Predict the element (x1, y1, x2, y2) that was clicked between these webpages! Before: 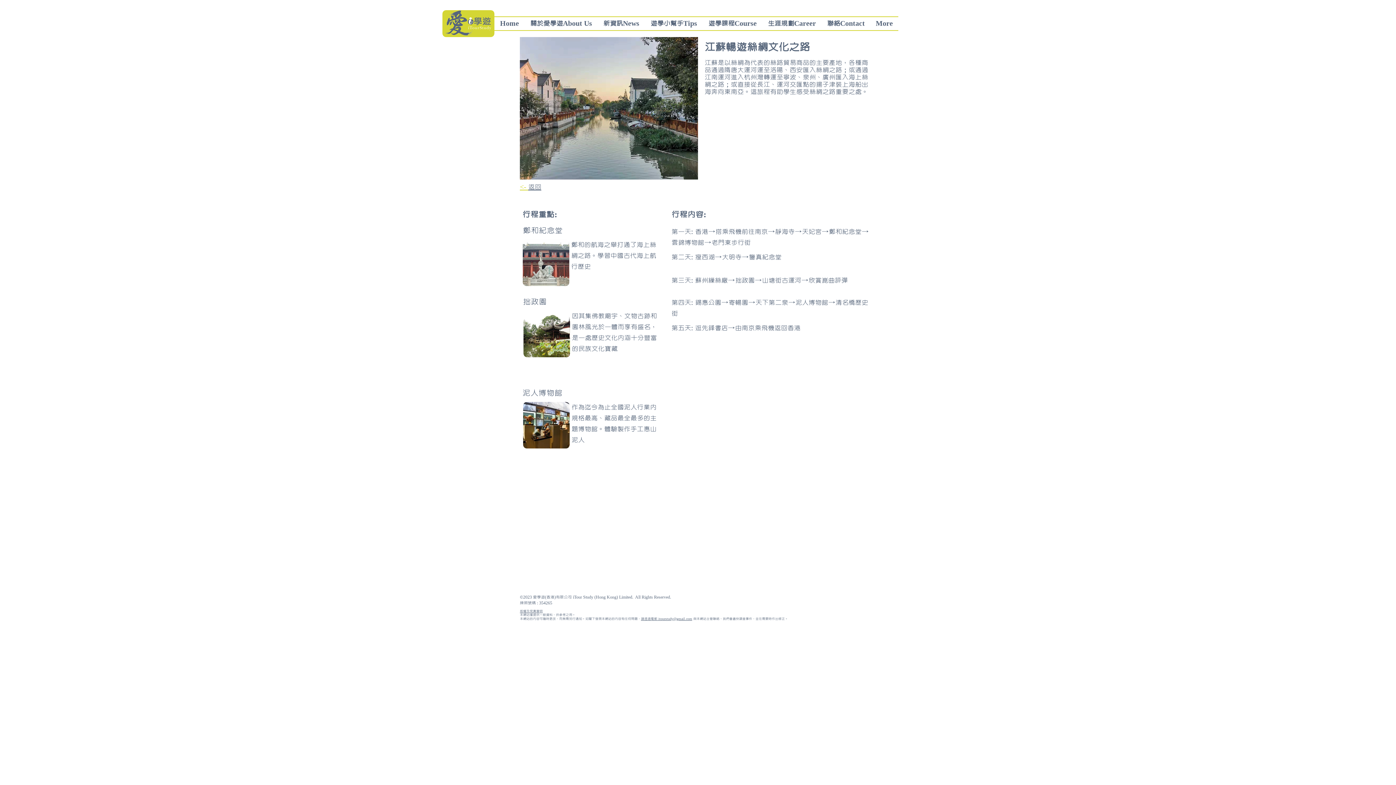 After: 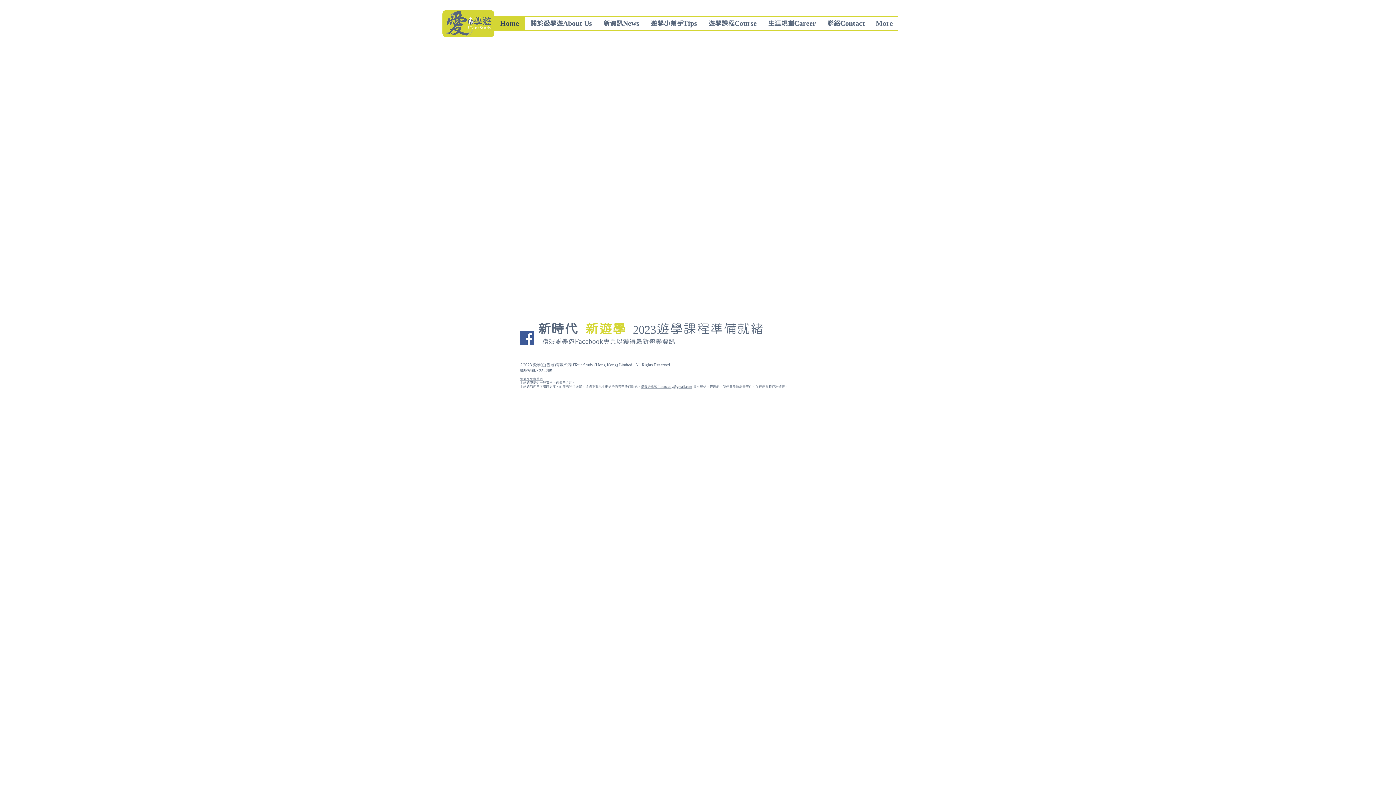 Action: bbox: (494, 17, 524, 30) label: Home